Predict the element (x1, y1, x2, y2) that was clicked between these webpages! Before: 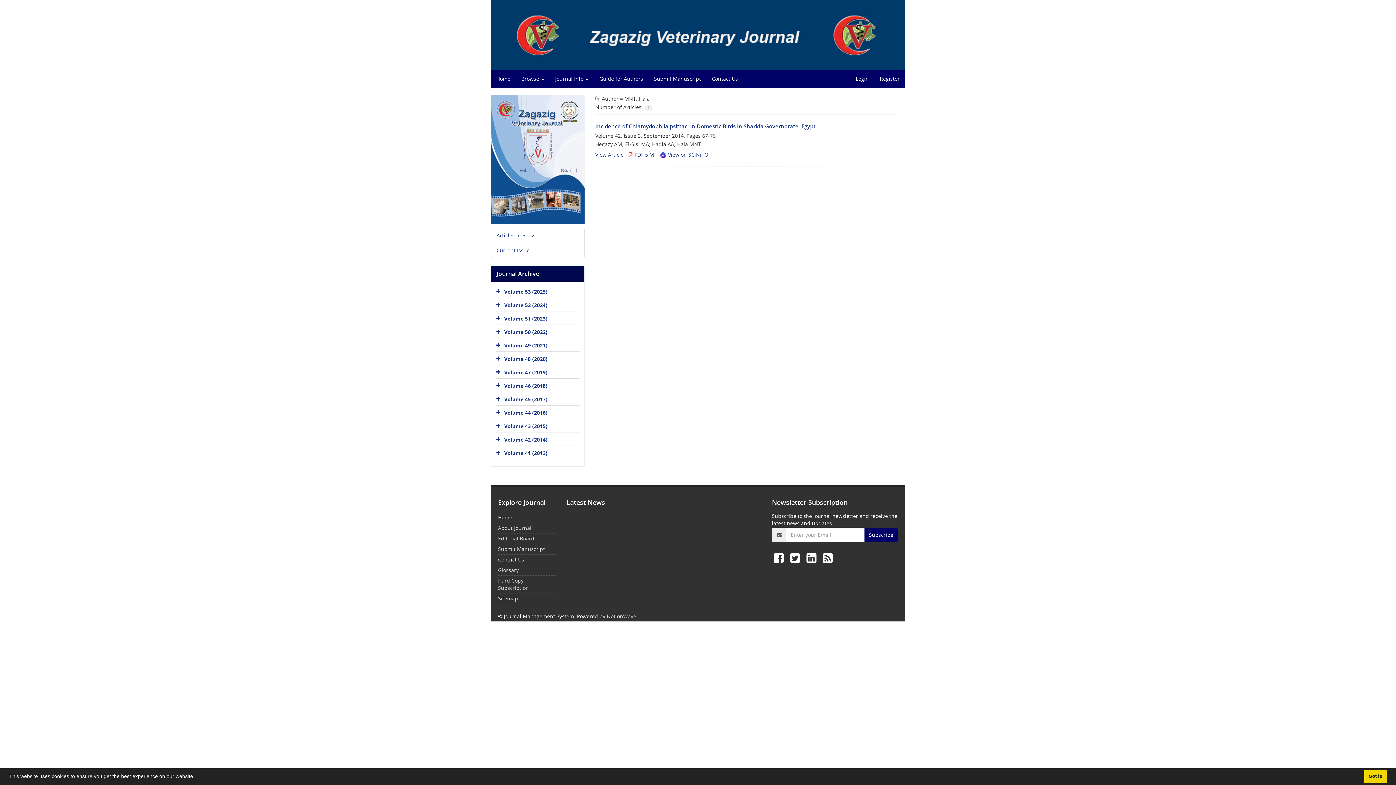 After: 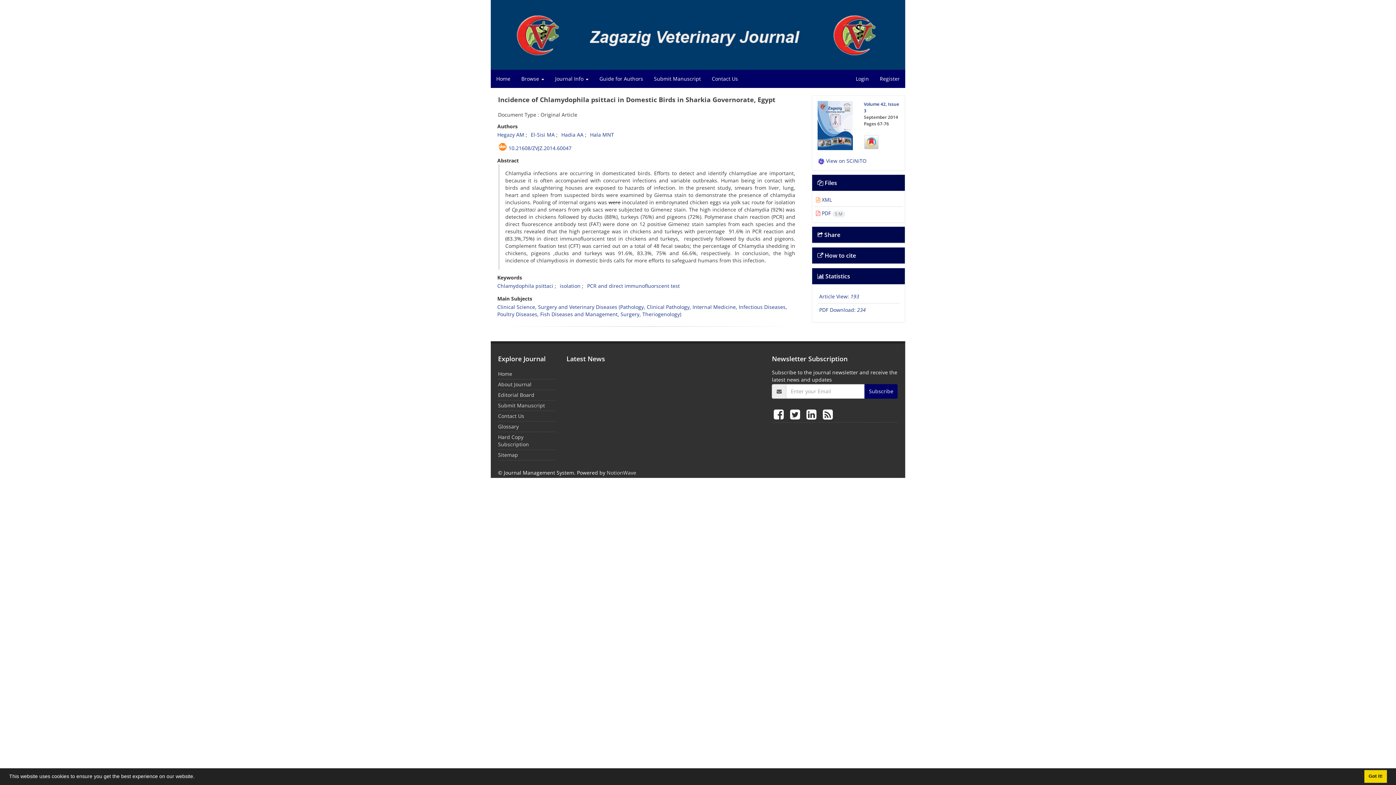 Action: bbox: (595, 151, 623, 158) label: View Article